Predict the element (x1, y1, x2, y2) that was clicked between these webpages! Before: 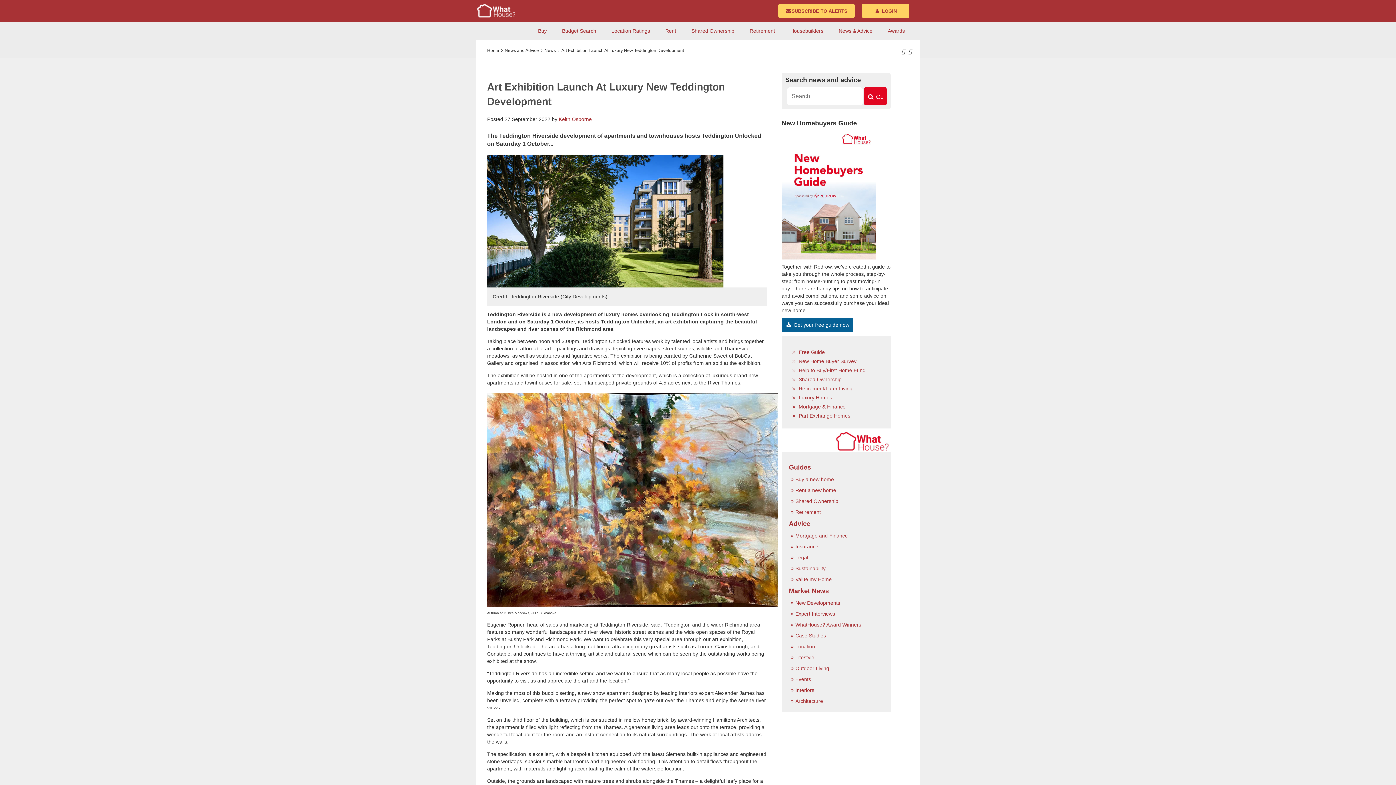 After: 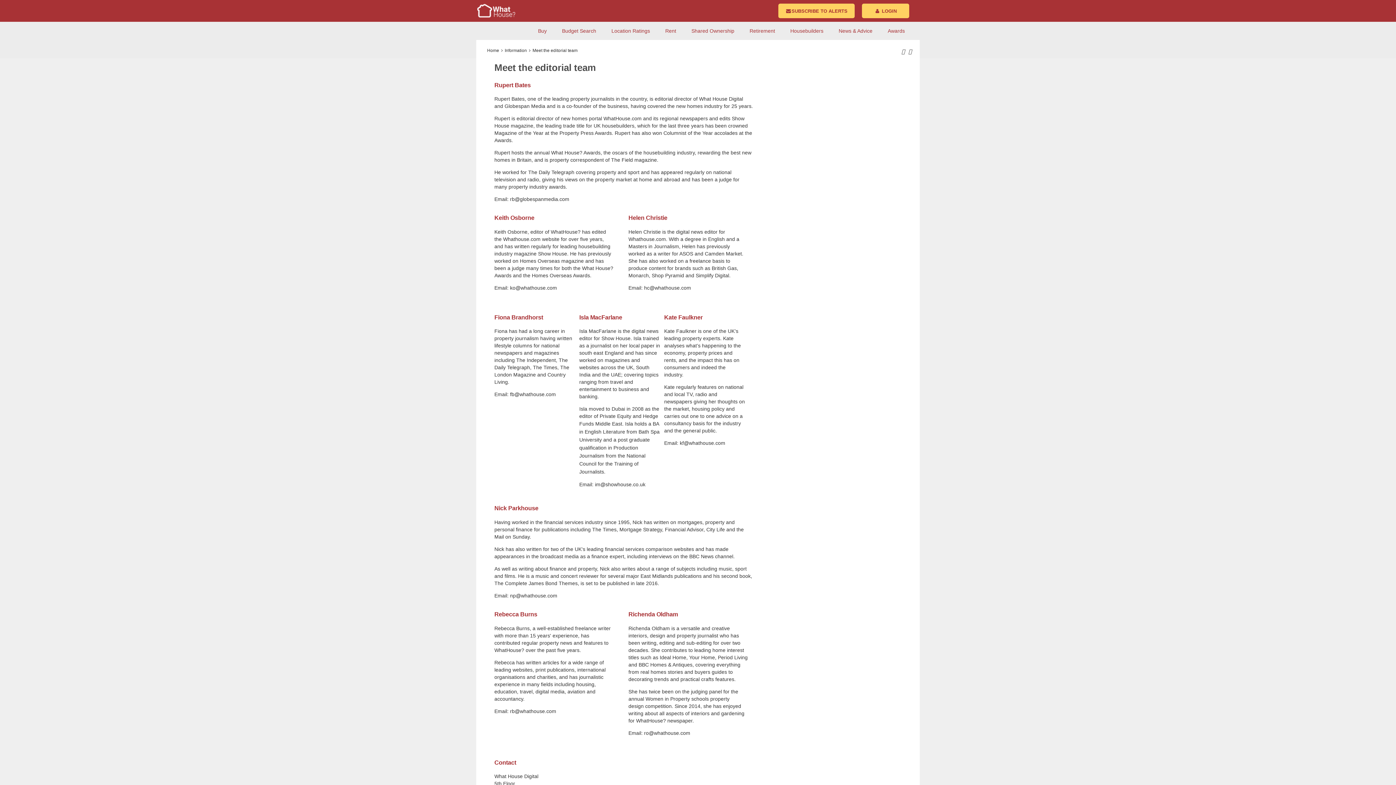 Action: bbox: (558, 116, 592, 122) label: Keith Osborne